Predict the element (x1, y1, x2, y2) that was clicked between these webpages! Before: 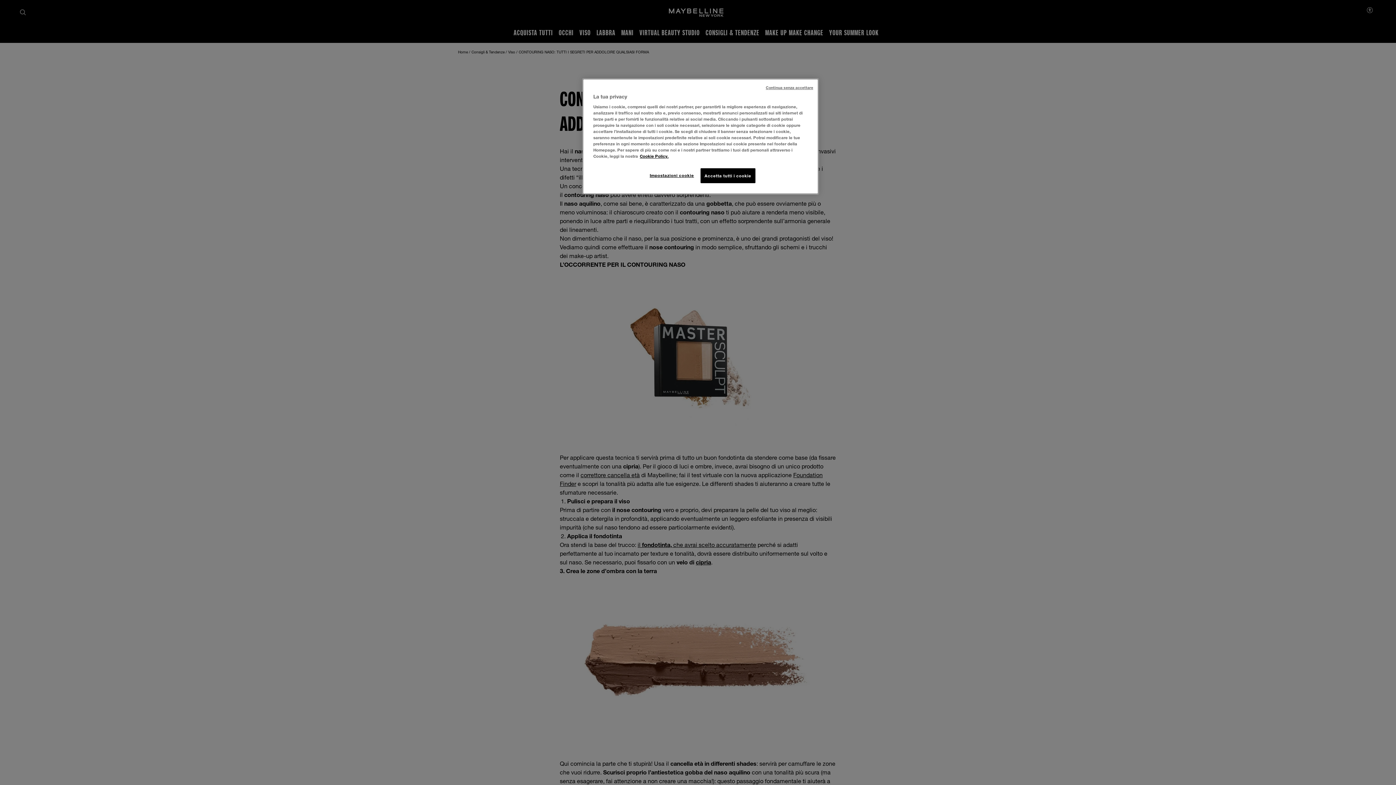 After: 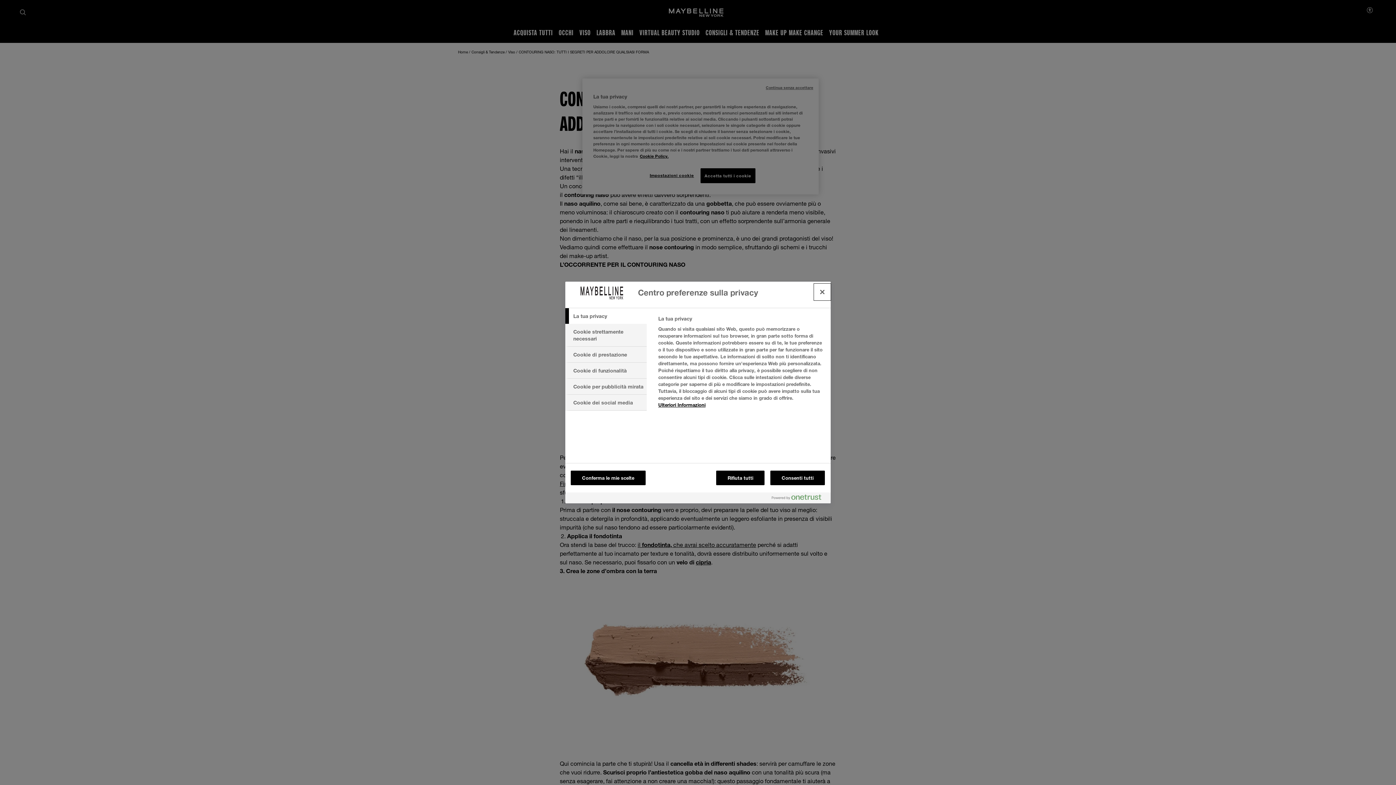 Action: label: Impostazioni cookie bbox: (647, 168, 696, 182)